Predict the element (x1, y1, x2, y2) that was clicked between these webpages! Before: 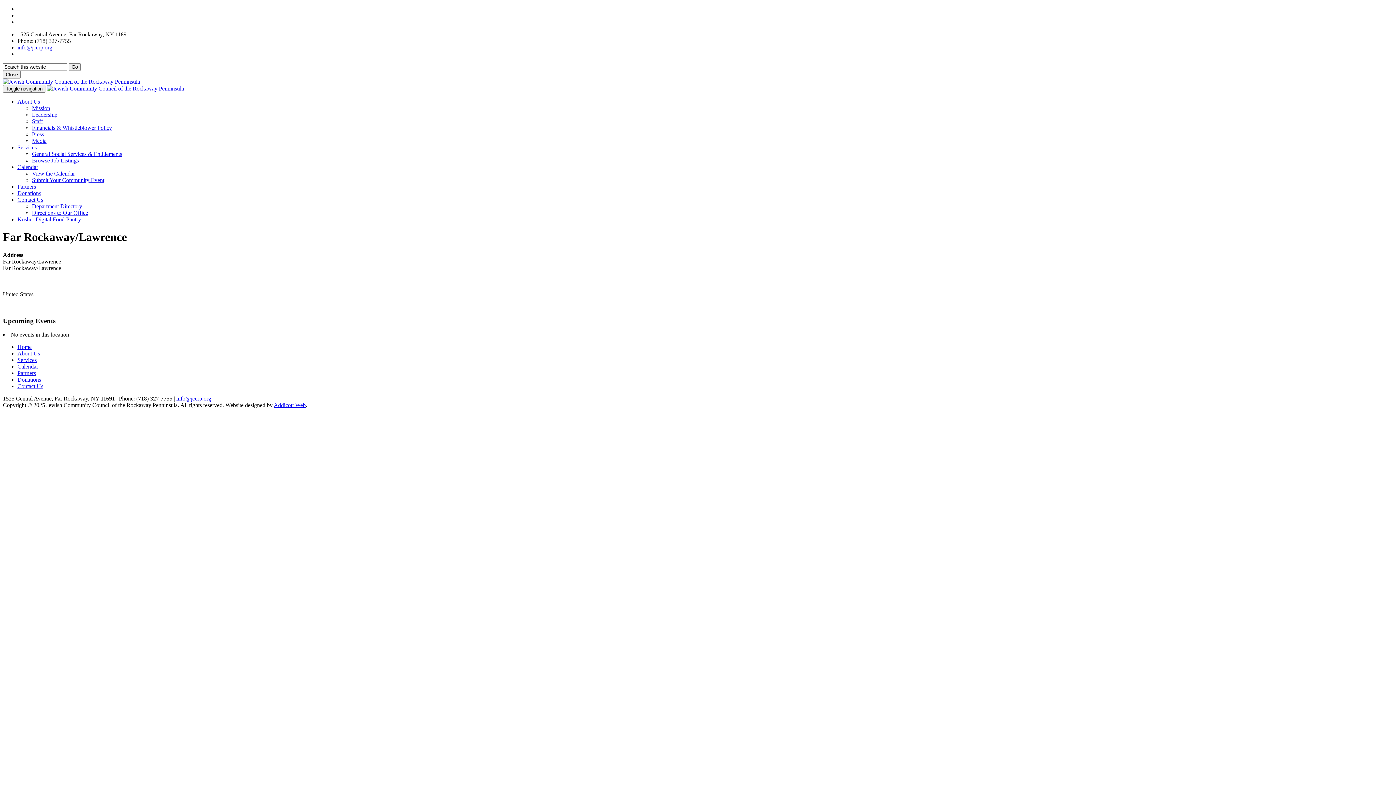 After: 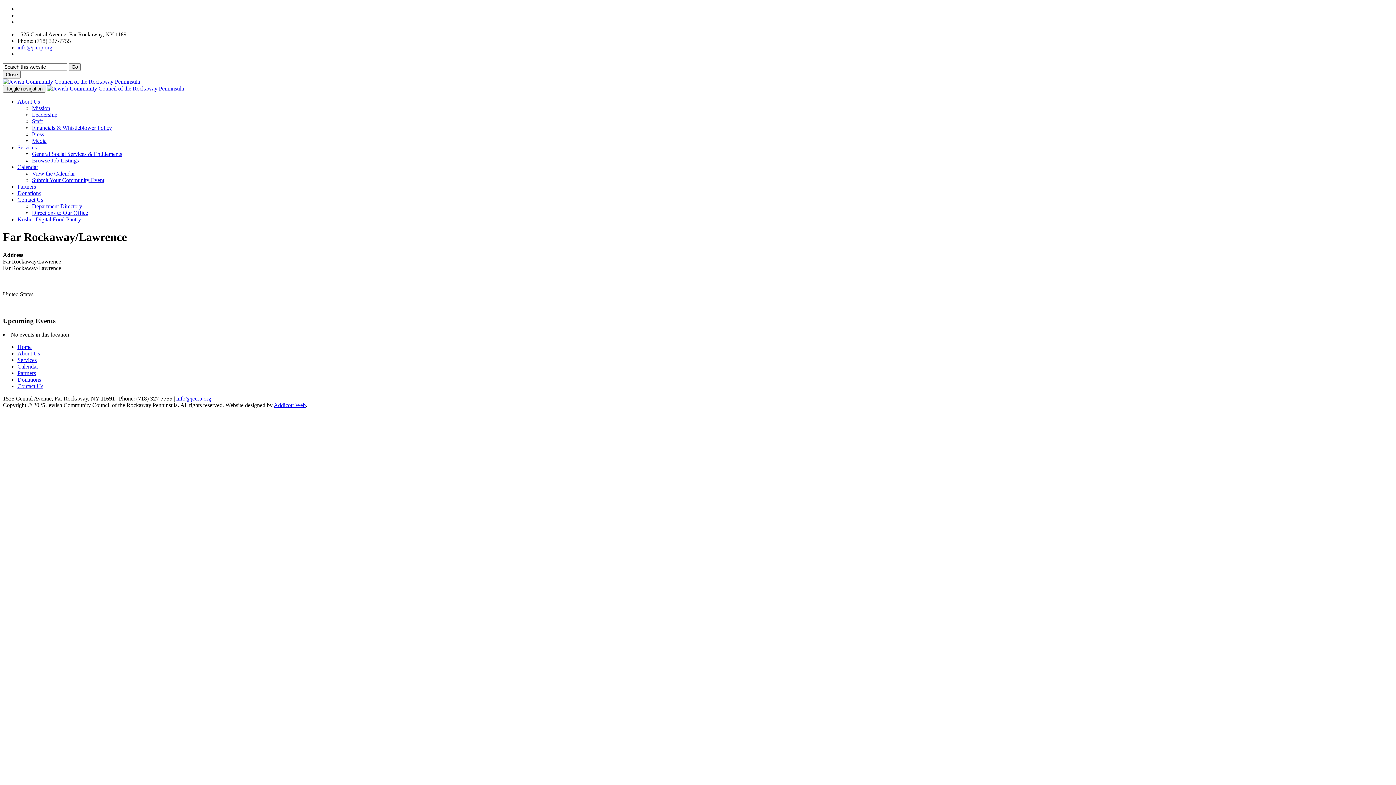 Action: label: Kosher Digital Food Pantry bbox: (17, 216, 81, 222)